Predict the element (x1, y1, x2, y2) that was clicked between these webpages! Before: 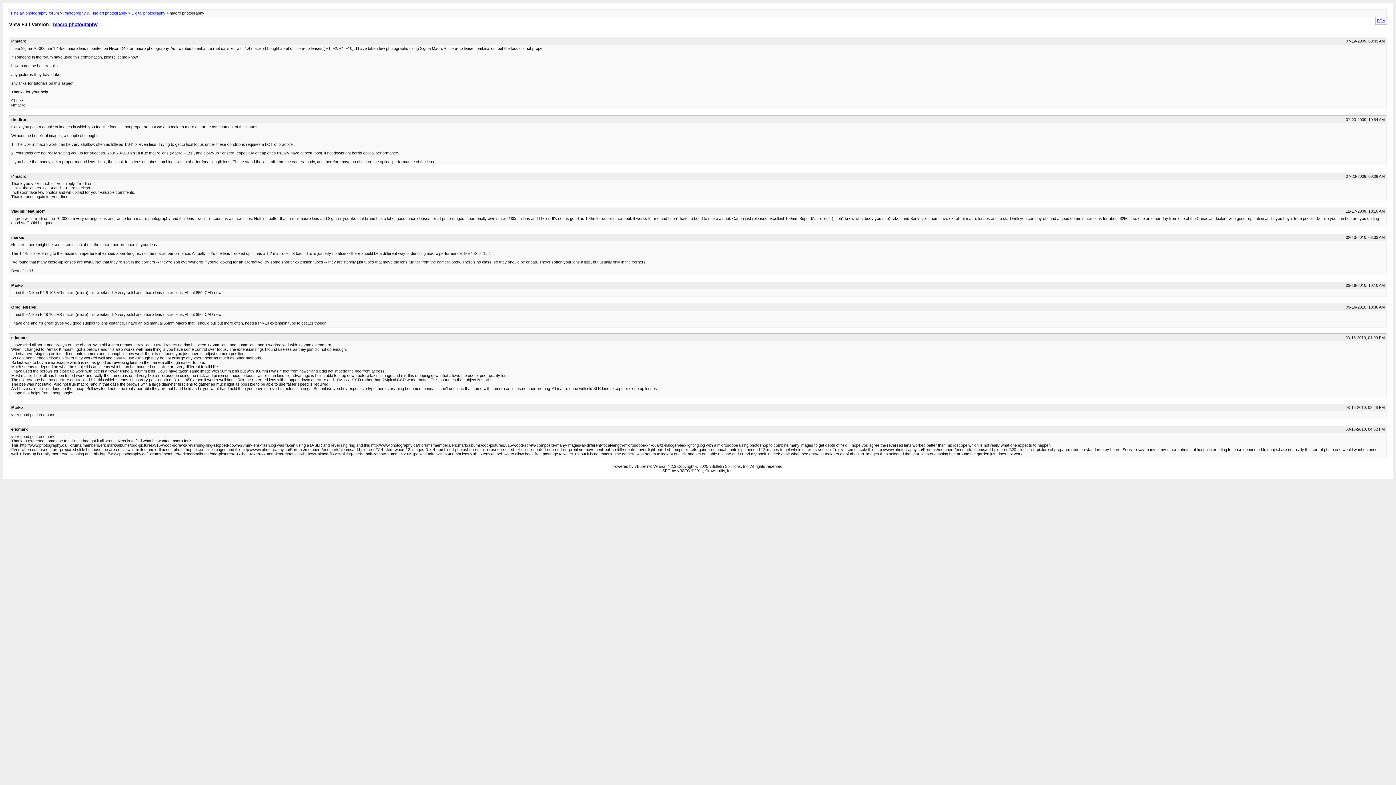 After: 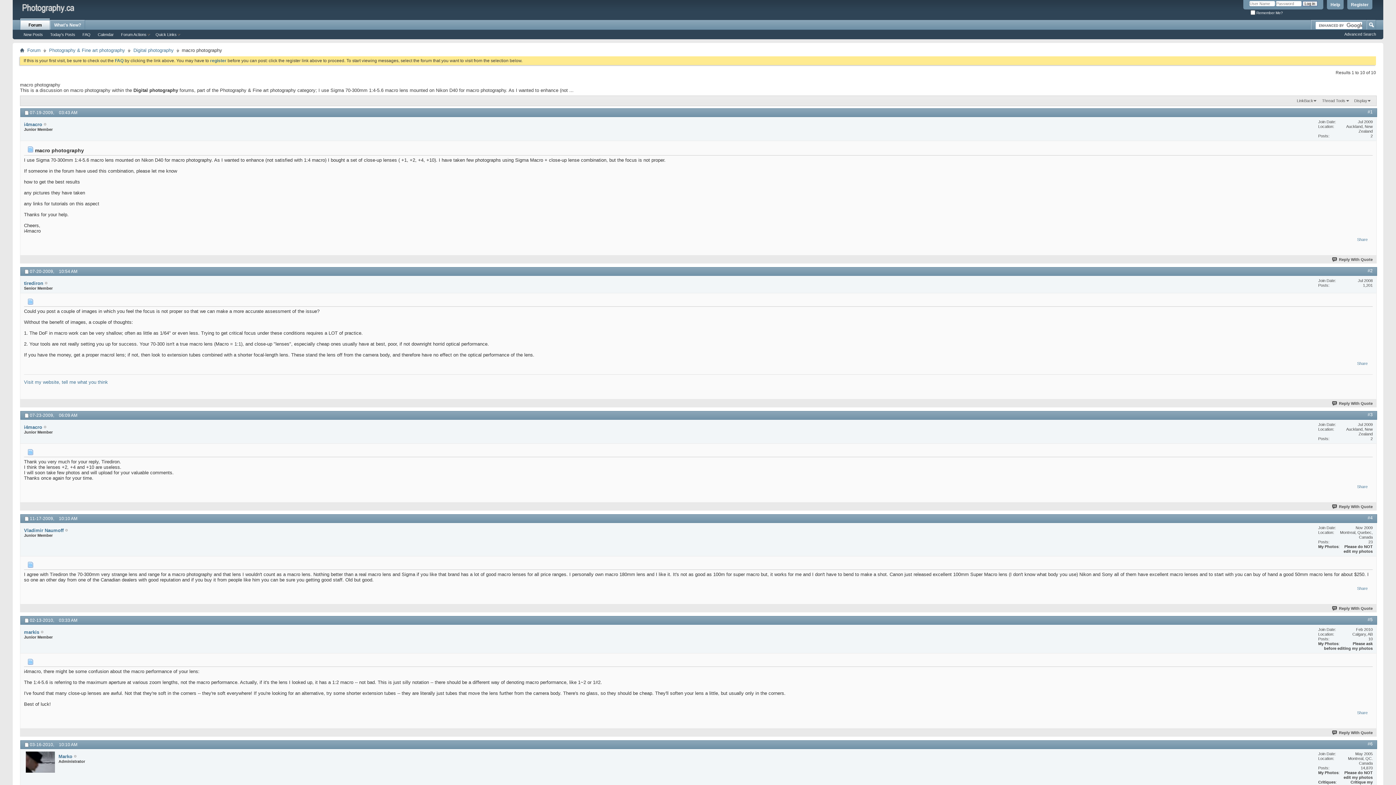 Action: label: macro photography bbox: (53, 21, 97, 27)